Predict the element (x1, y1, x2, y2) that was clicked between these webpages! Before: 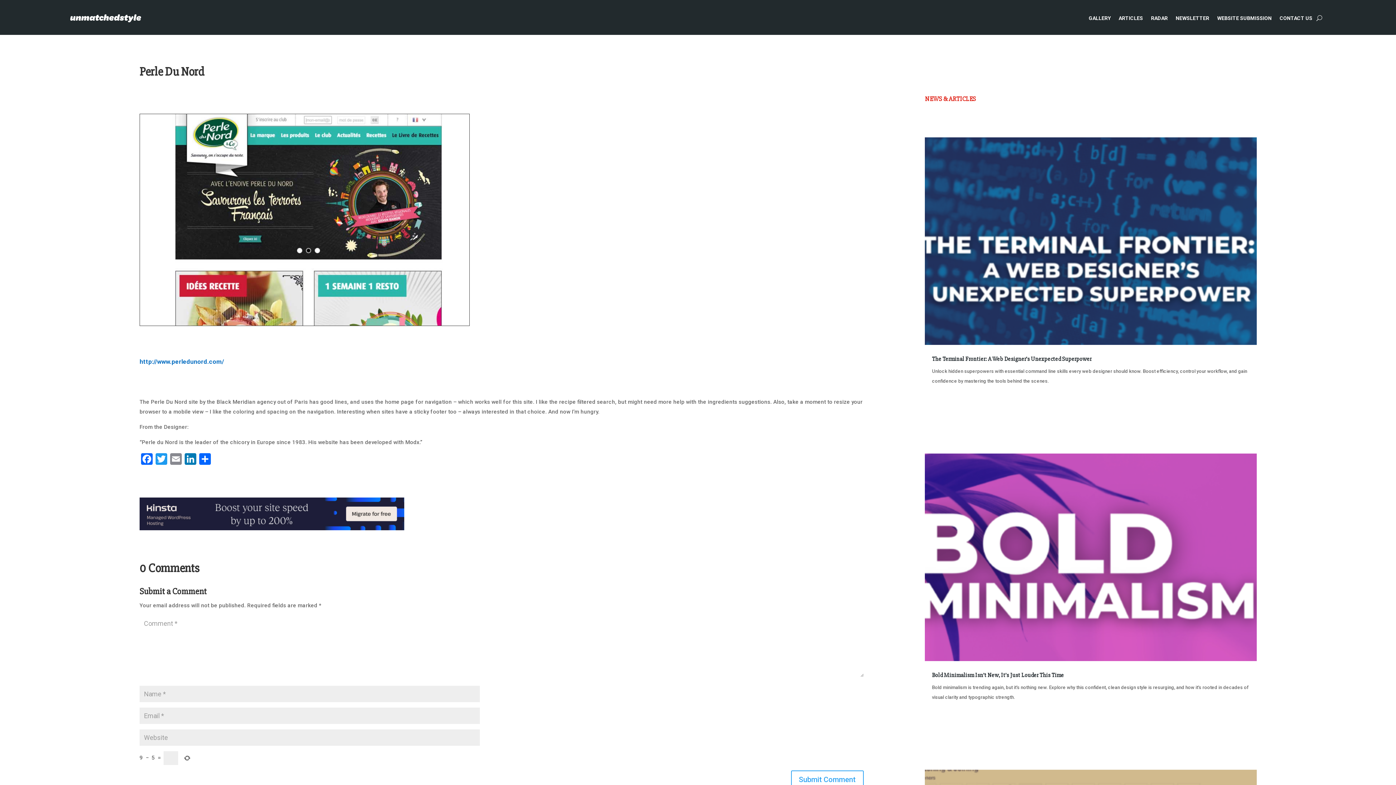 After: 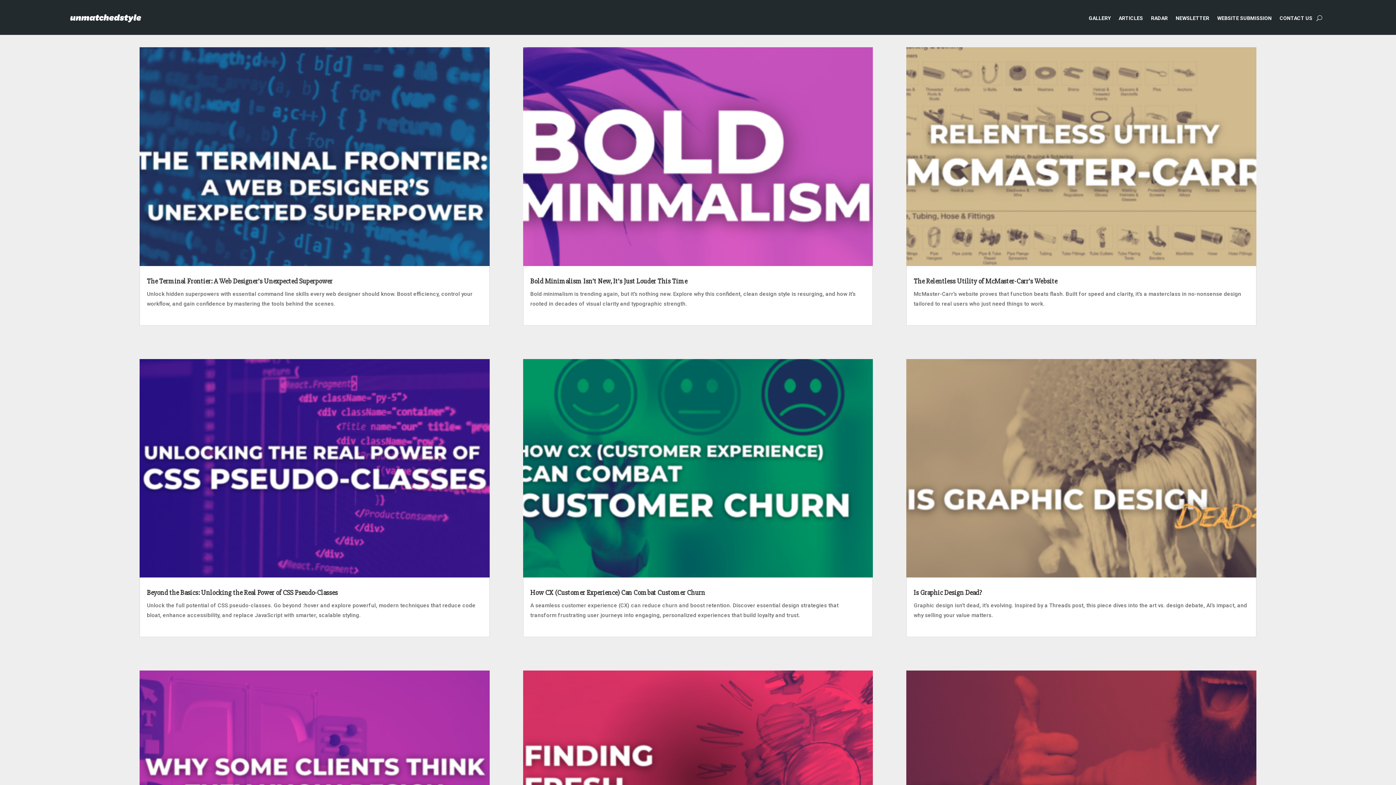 Action: label: ARTICLES bbox: (1118, 4, 1143, 32)